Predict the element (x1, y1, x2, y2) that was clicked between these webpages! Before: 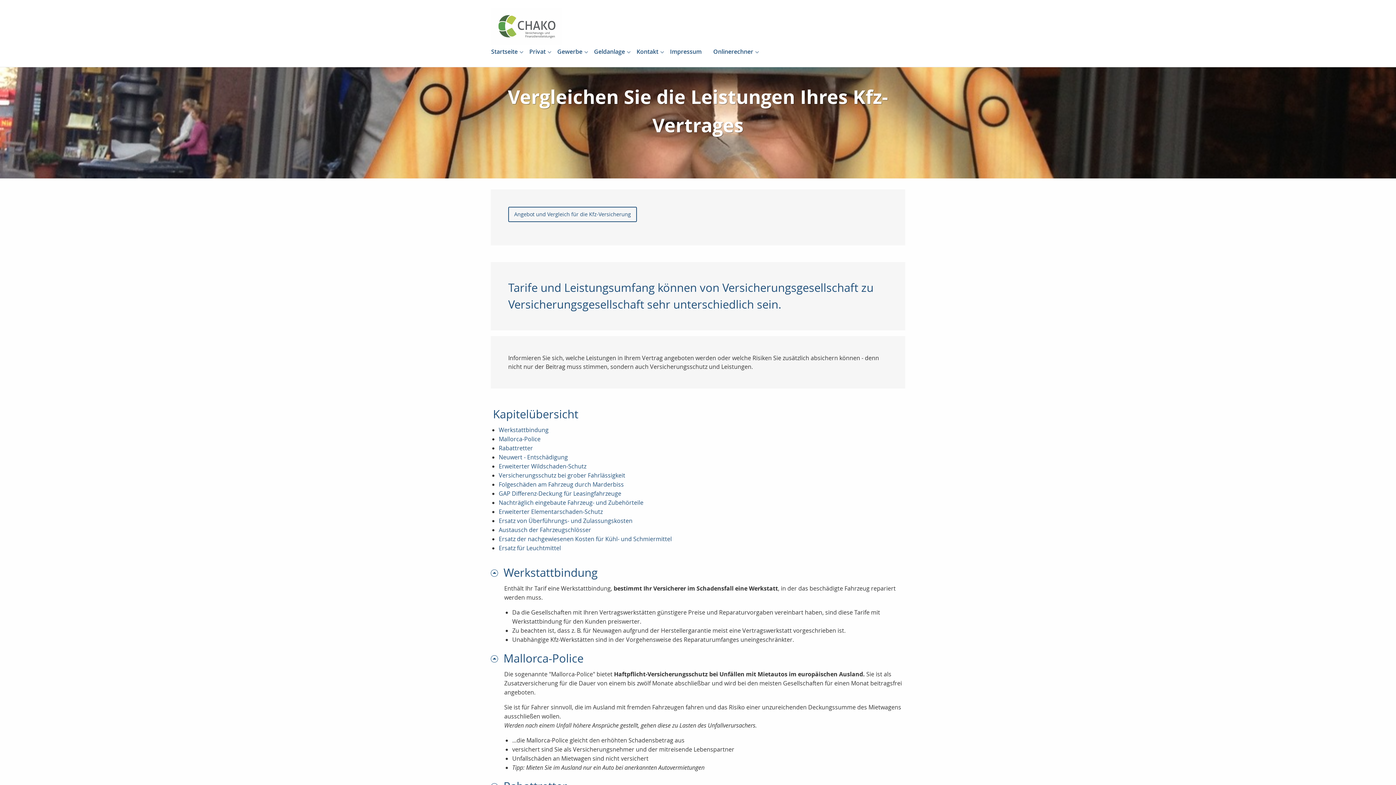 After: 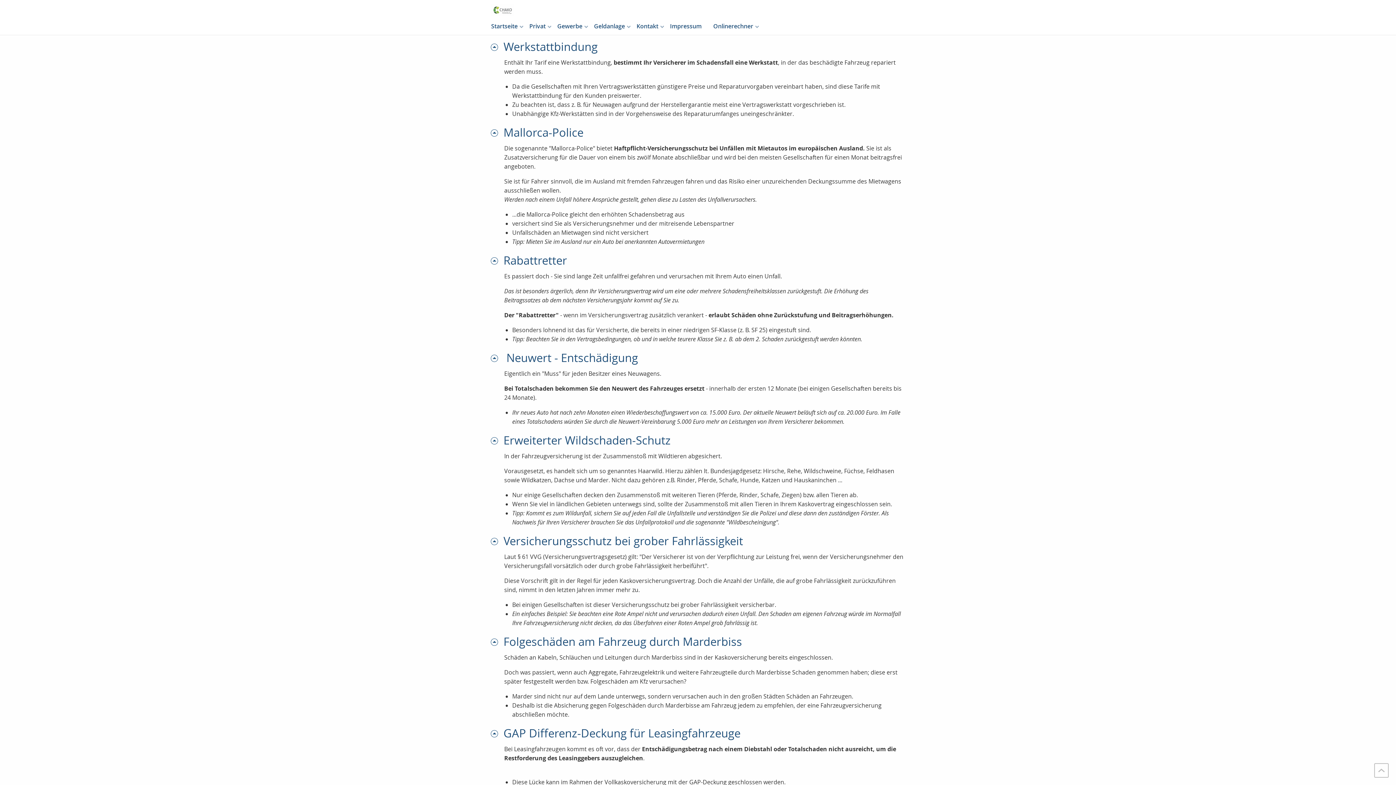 Action: bbox: (498, 426, 548, 434) label: Werkstattbindung